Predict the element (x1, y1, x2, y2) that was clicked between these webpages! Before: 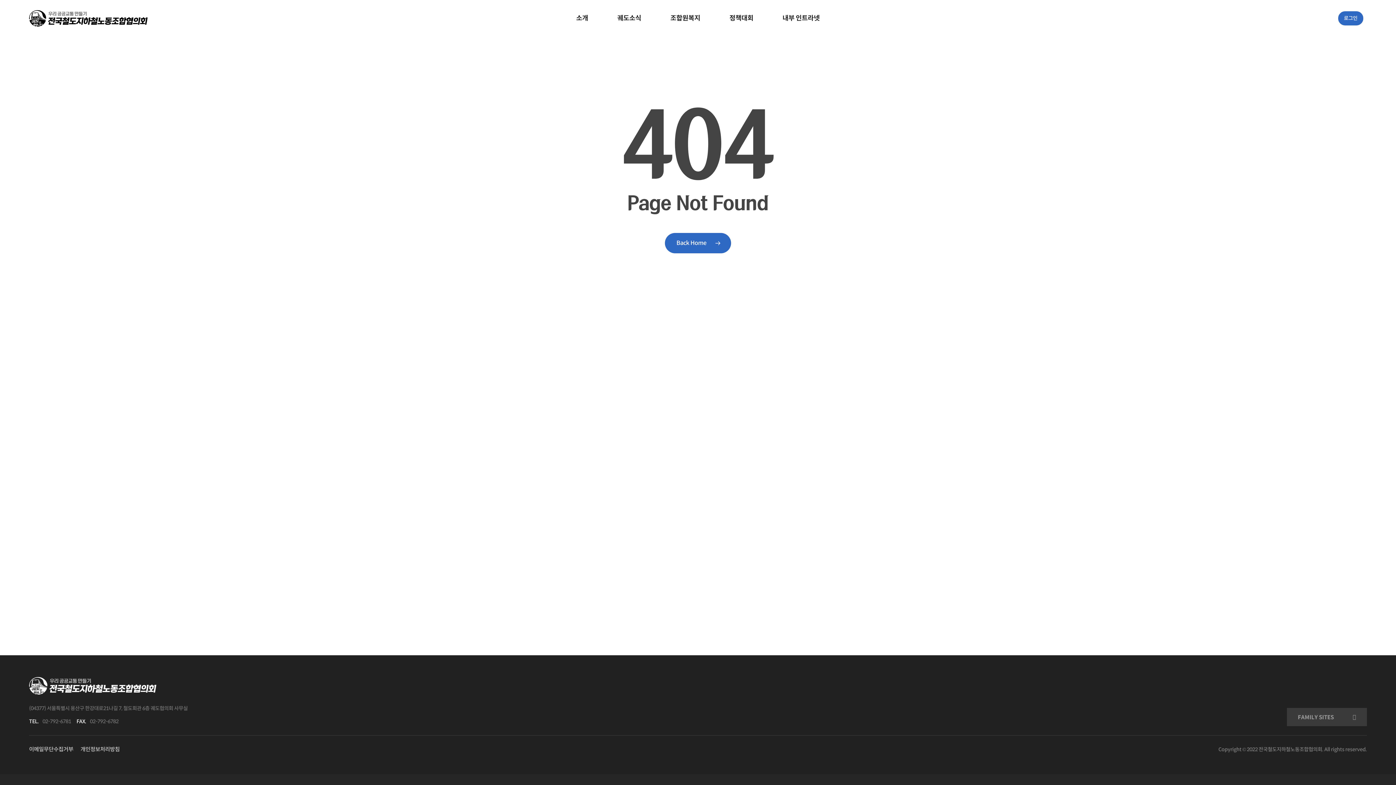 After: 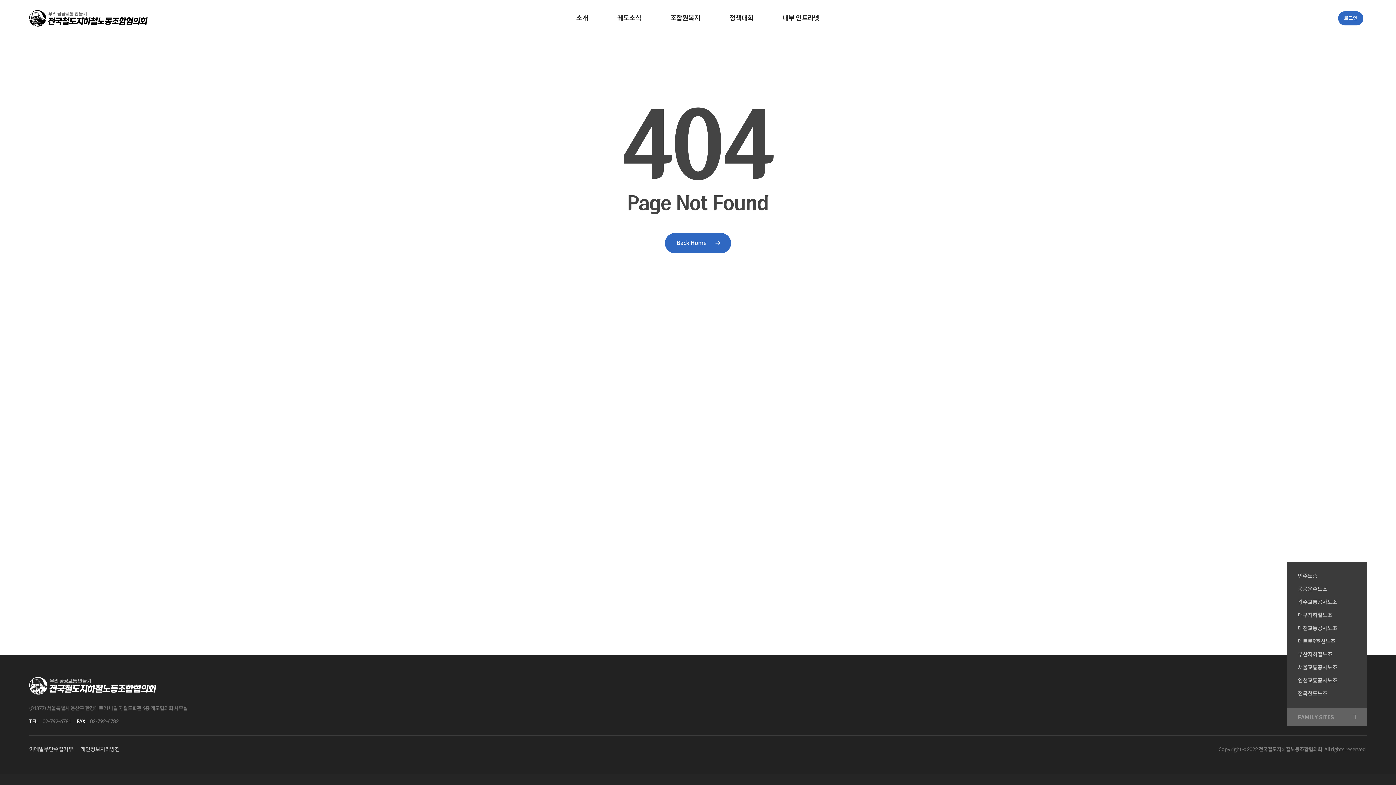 Action: label: FAMILY SITES bbox: (1287, 708, 1367, 726)